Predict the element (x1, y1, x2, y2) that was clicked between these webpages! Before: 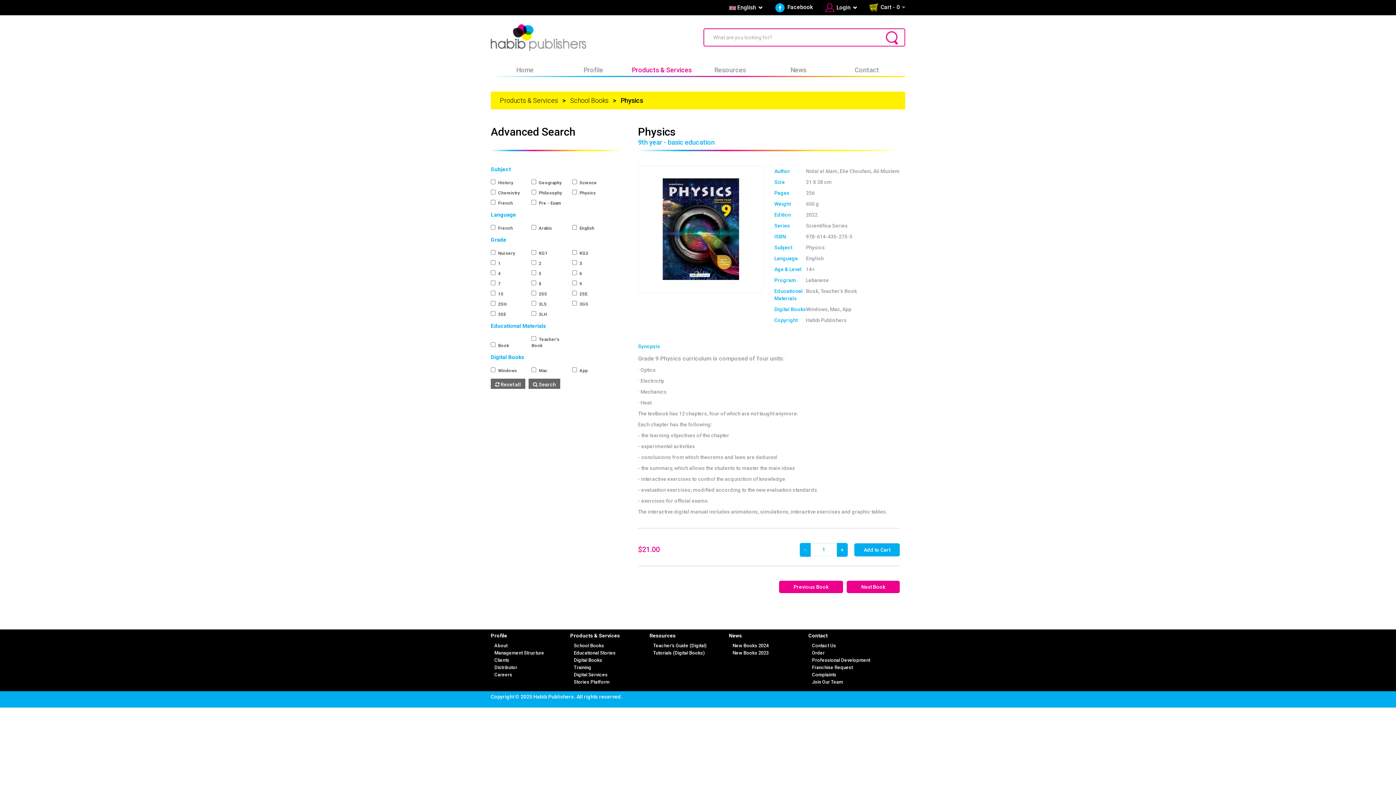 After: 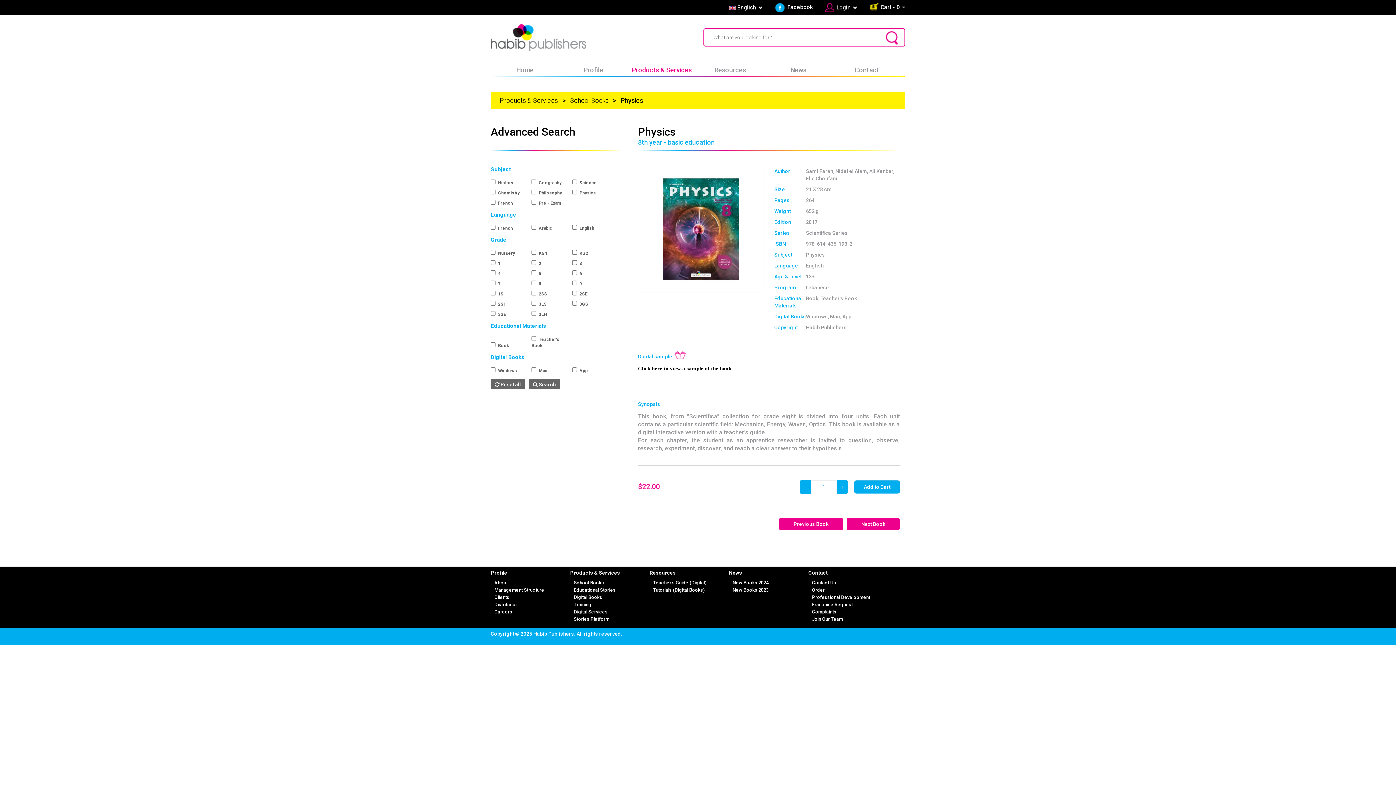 Action: bbox: (779, 581, 843, 593) label: Previous Book